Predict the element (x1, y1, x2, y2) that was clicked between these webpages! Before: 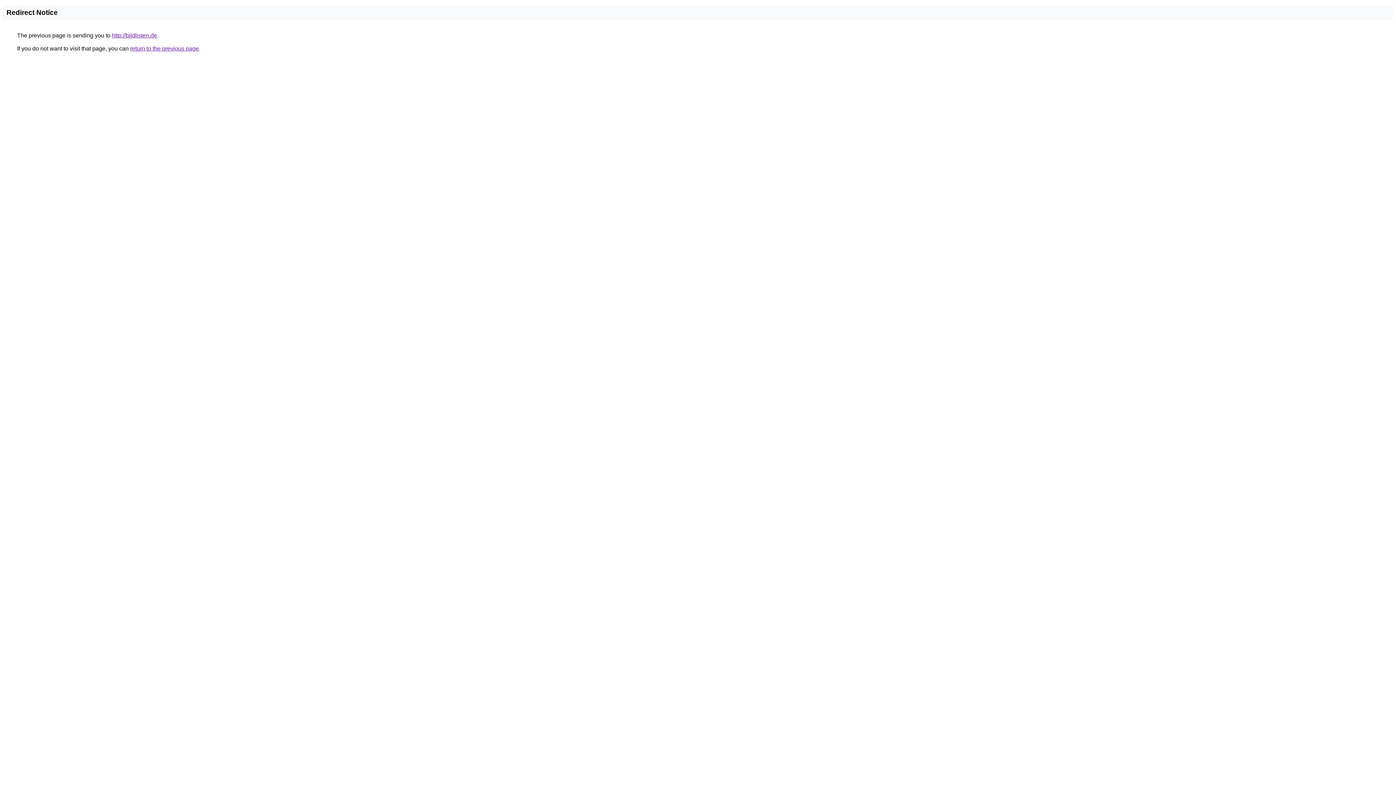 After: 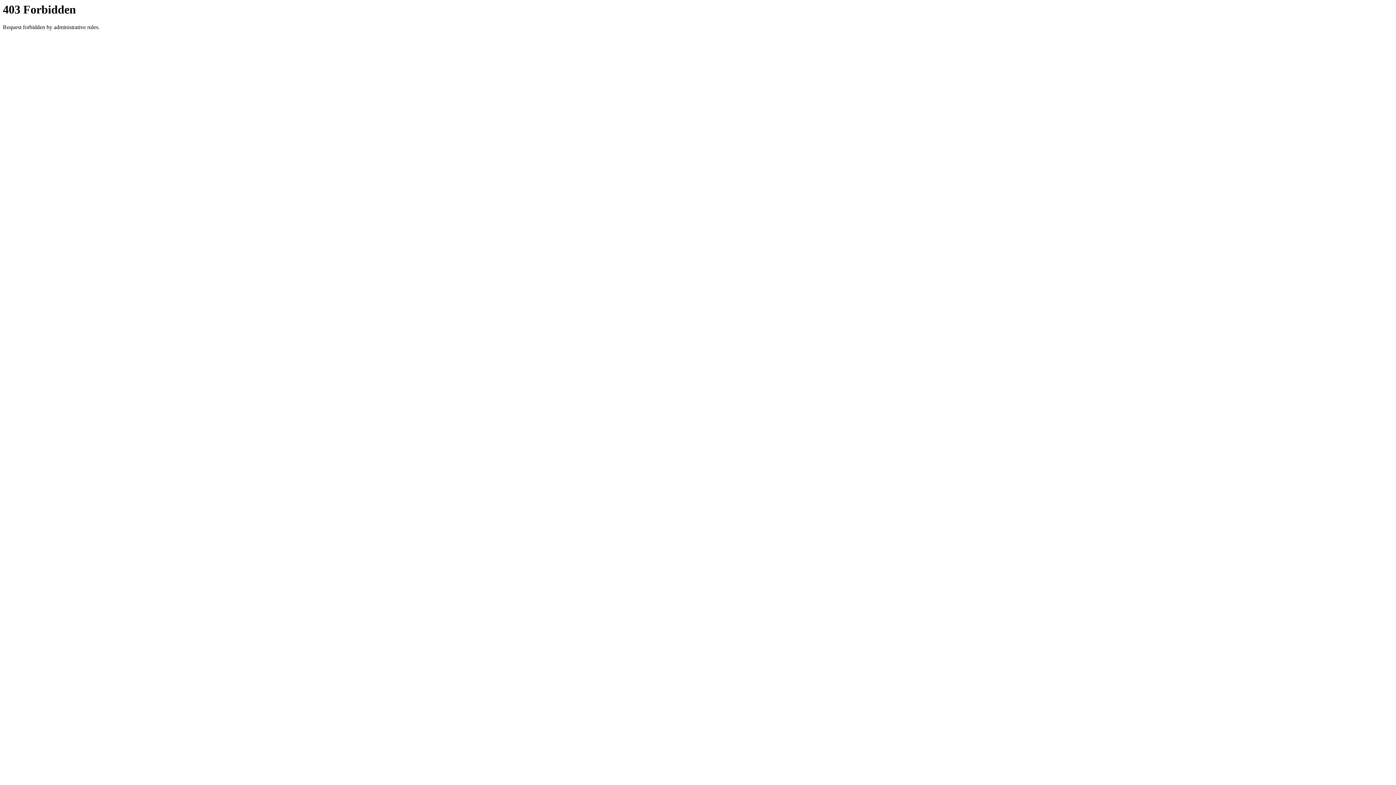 Action: label: http://bildlisten.de bbox: (112, 32, 157, 38)